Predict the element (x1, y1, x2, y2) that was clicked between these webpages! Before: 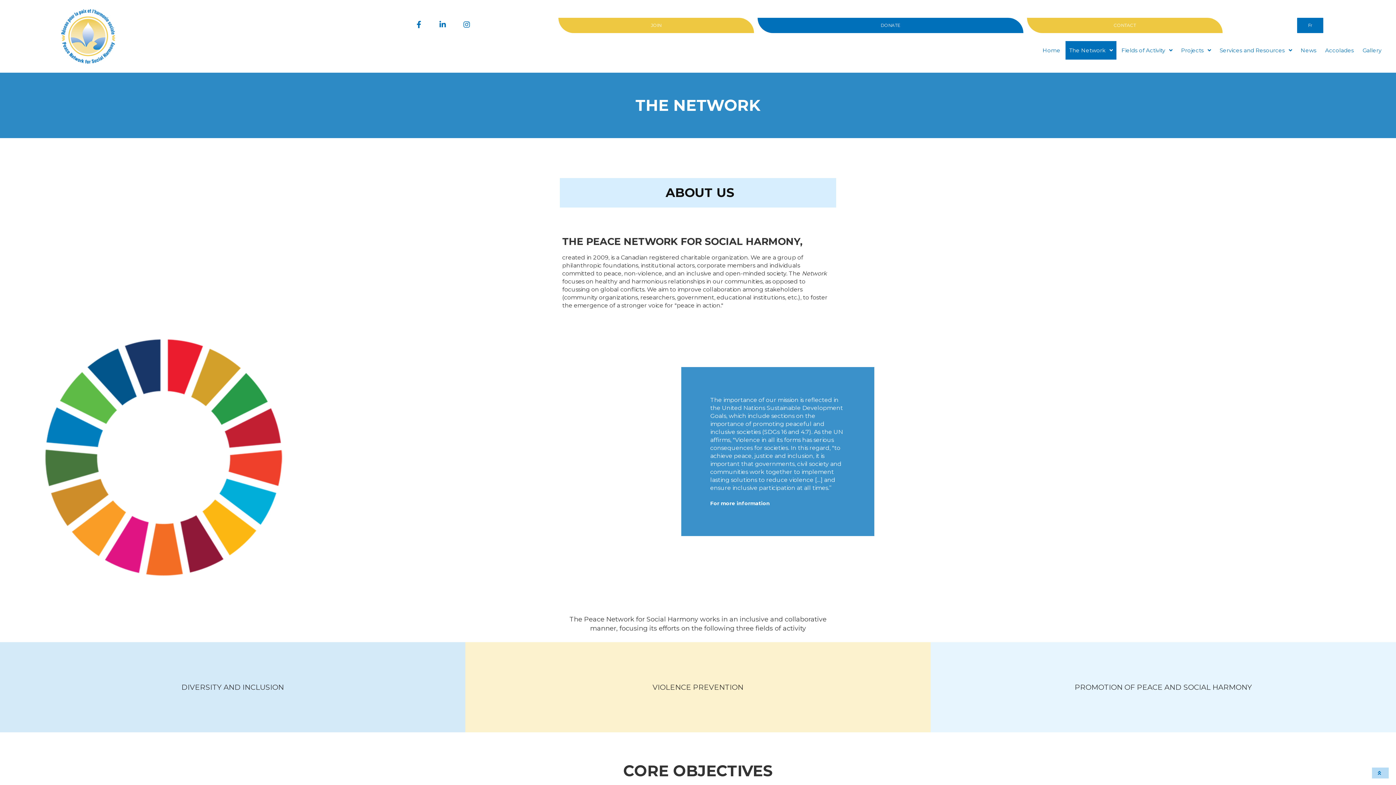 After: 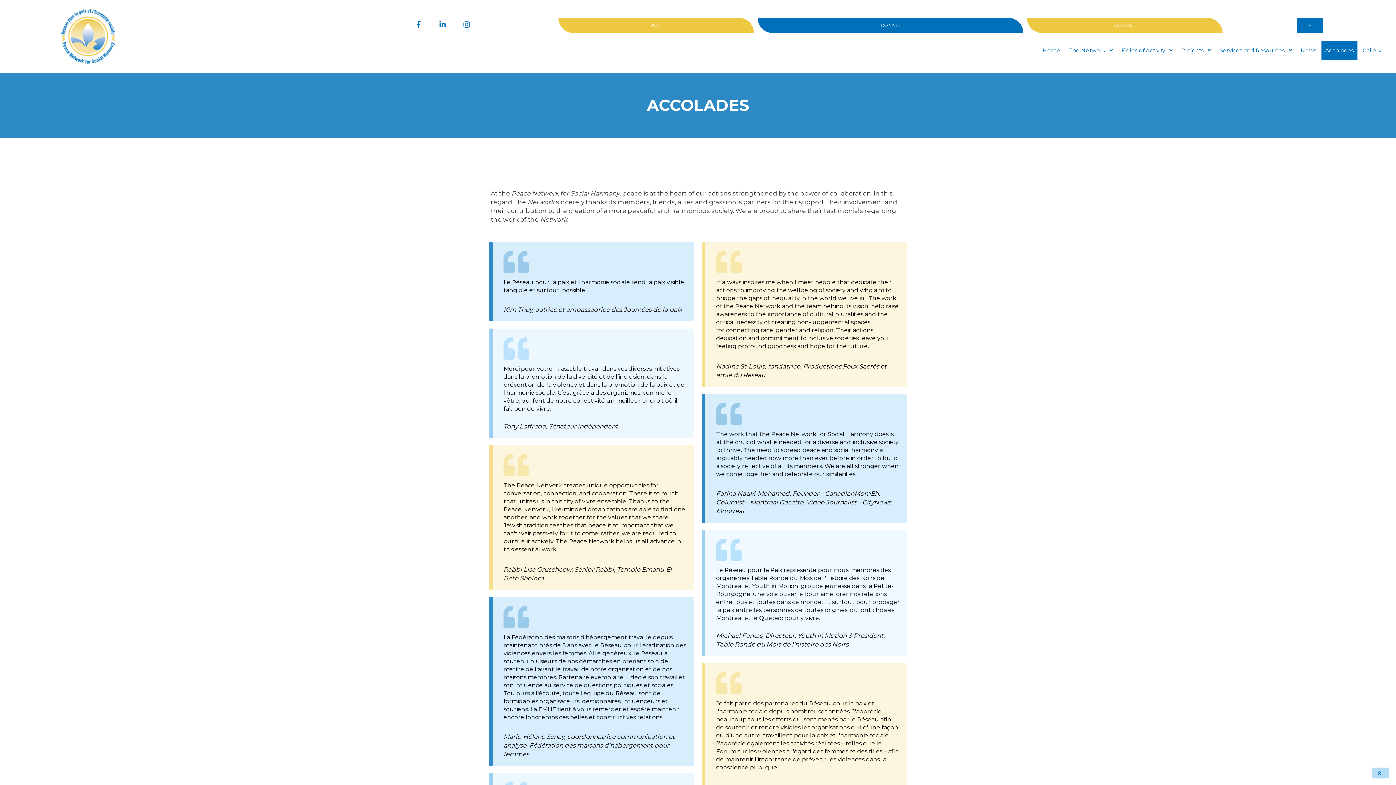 Action: label: Accolades bbox: (1321, 41, 1357, 59)